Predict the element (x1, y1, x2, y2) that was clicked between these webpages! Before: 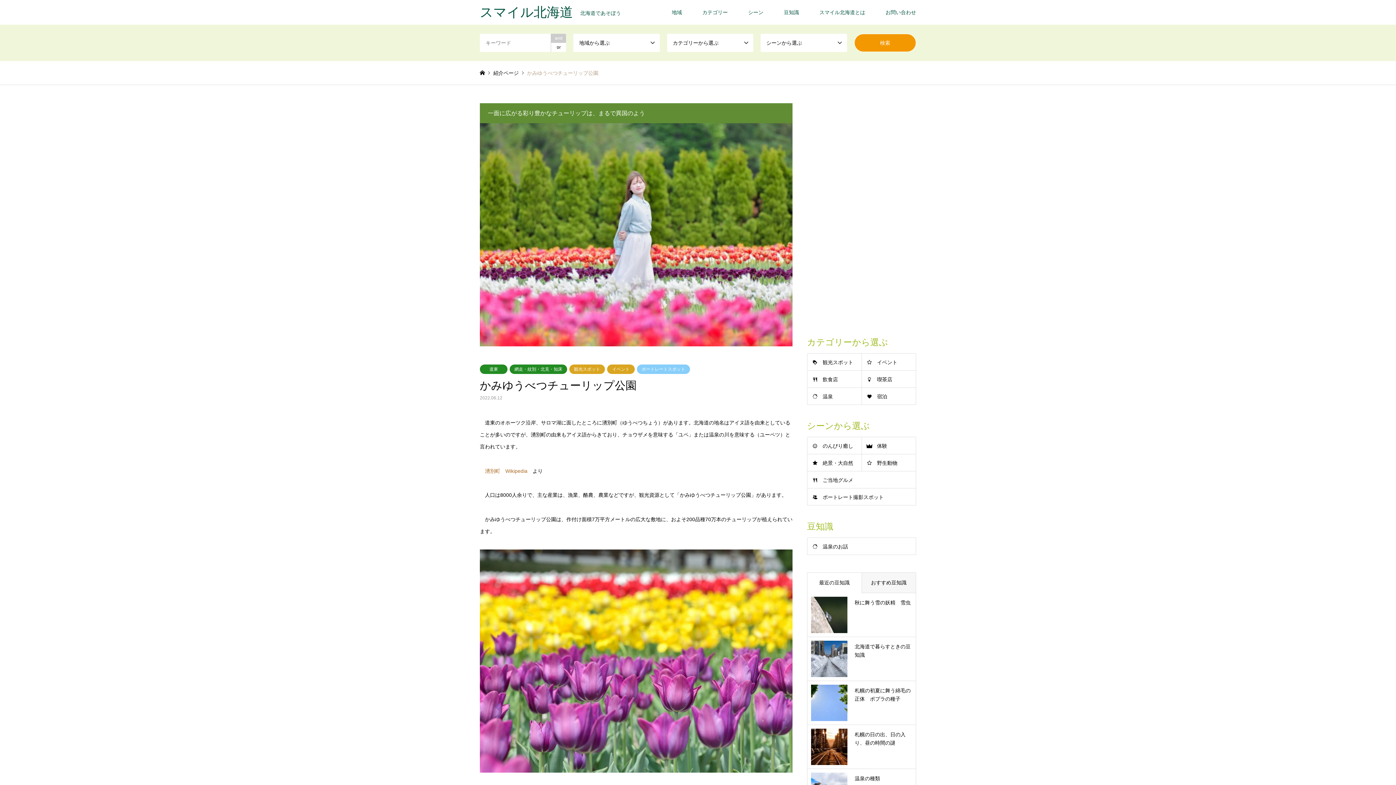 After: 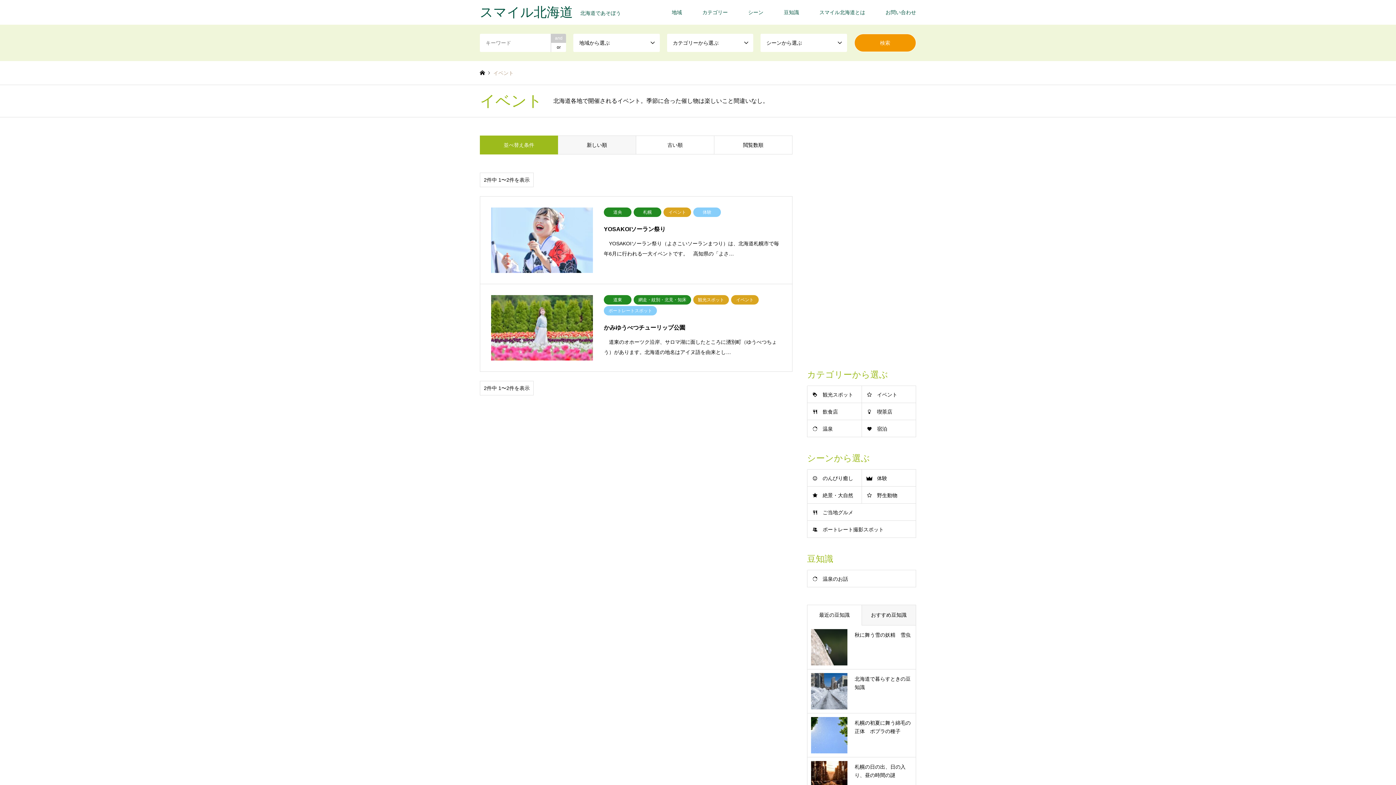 Action: bbox: (862, 353, 916, 371) label: イベント